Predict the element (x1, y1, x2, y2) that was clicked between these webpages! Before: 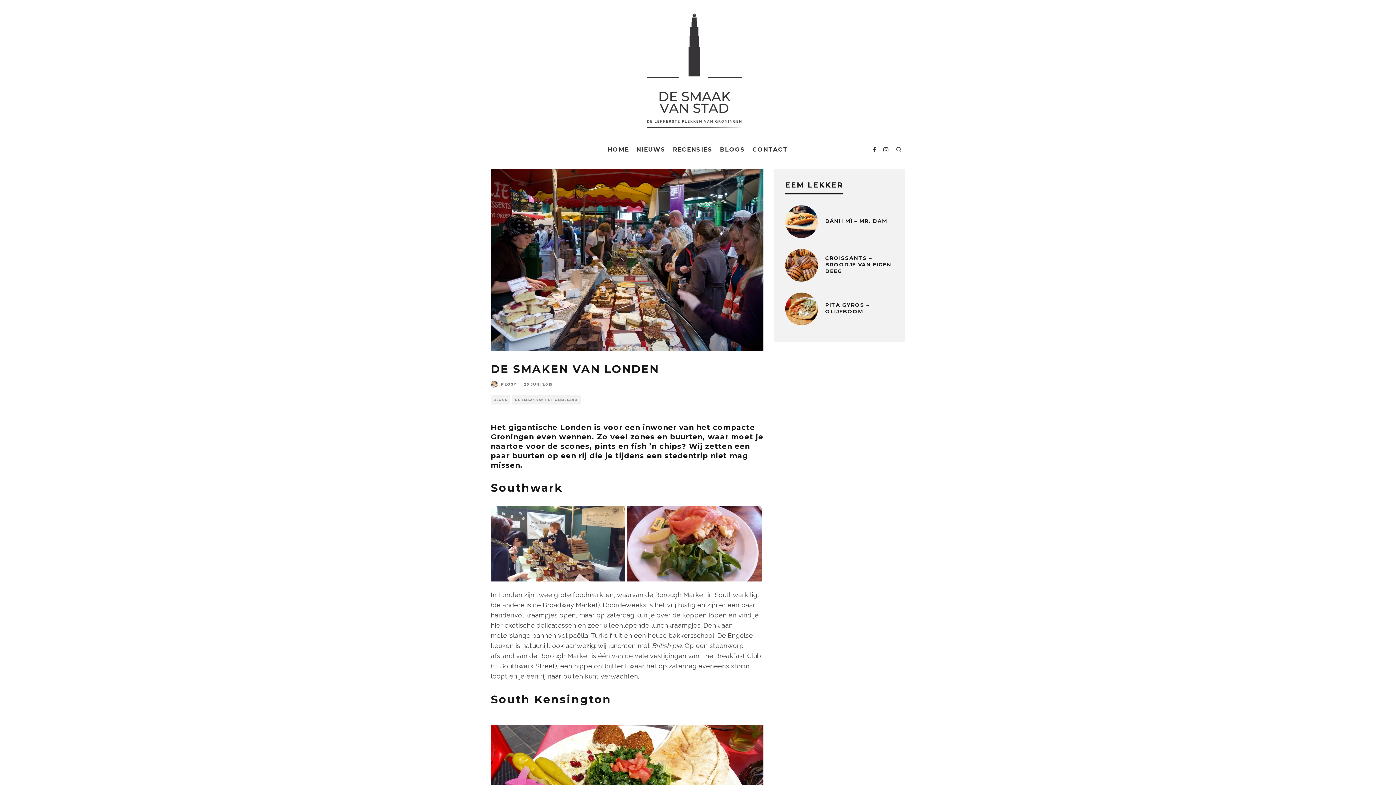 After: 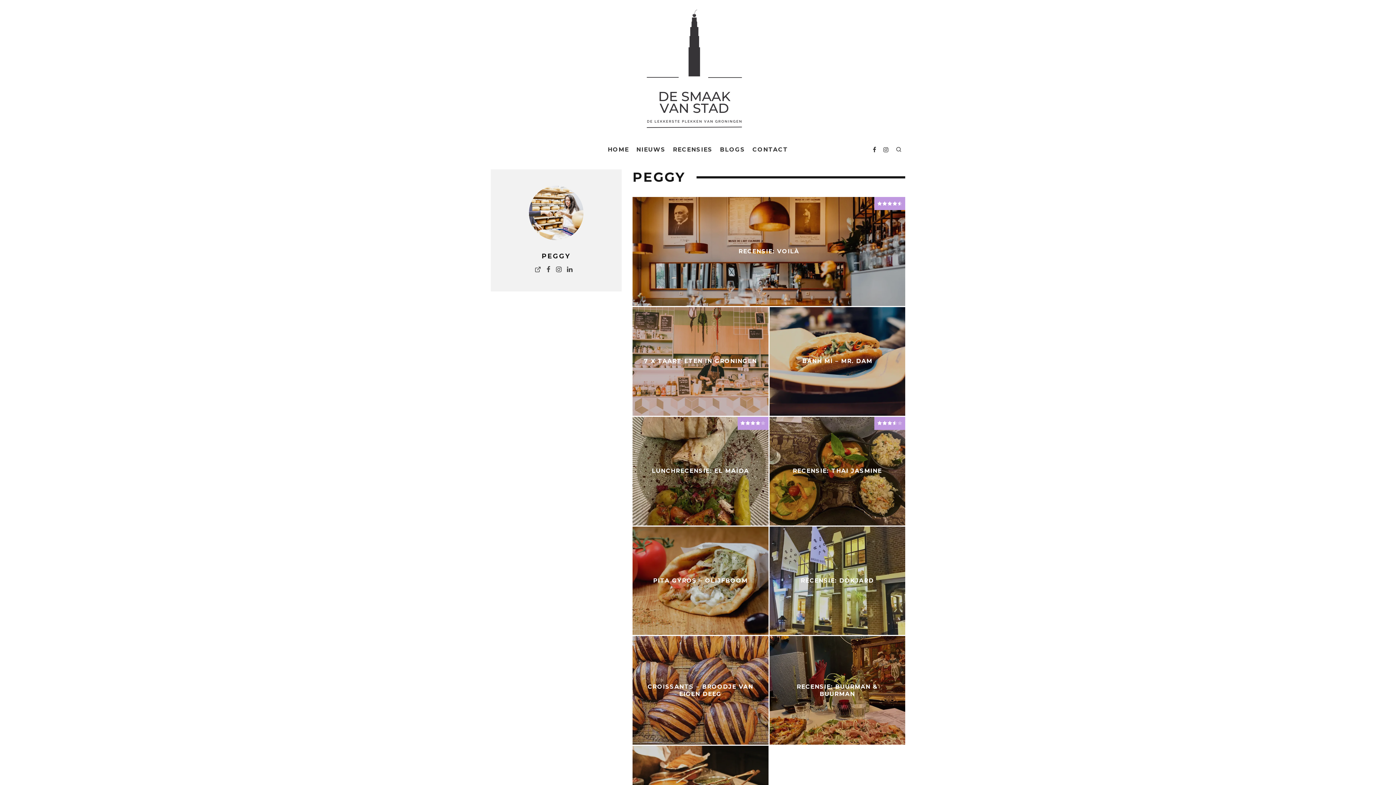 Action: bbox: (490, 380, 498, 388)